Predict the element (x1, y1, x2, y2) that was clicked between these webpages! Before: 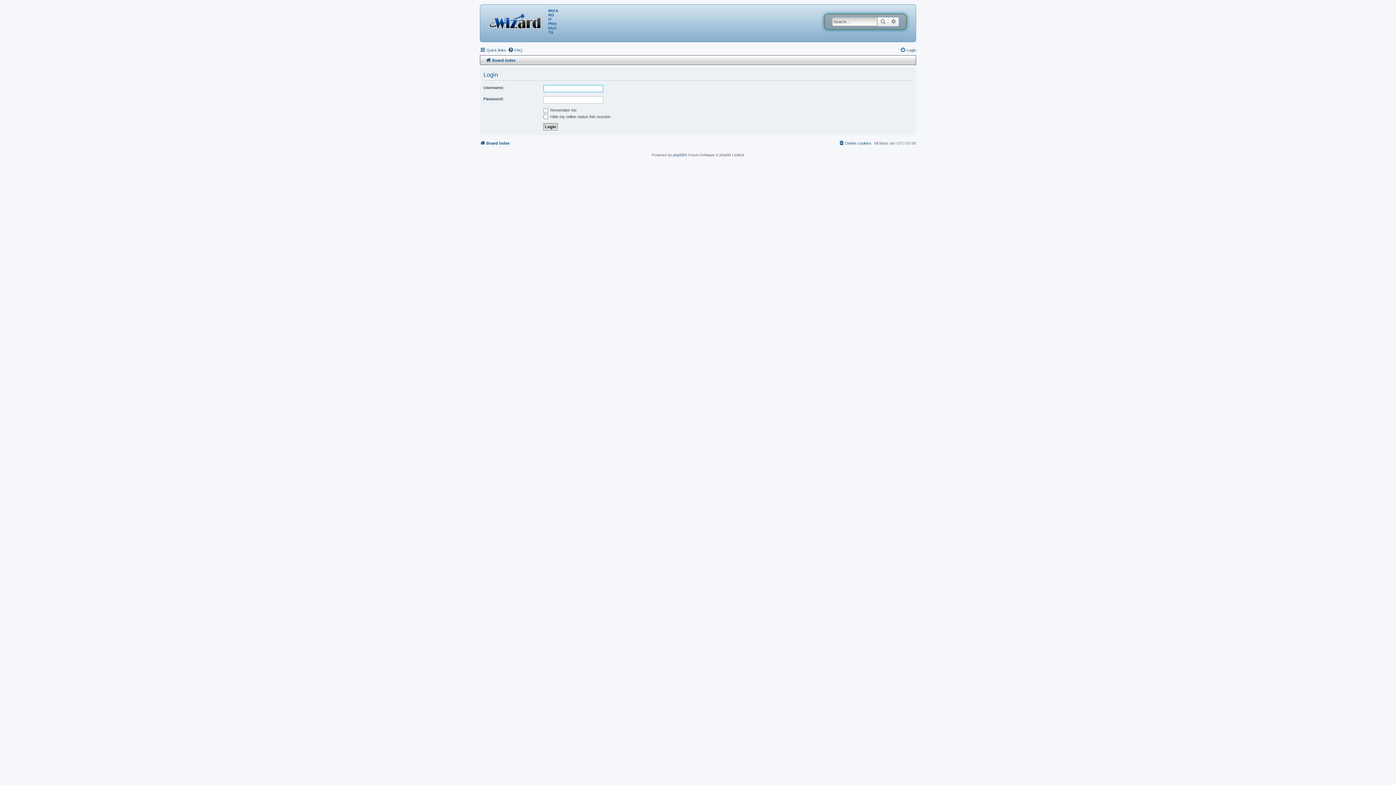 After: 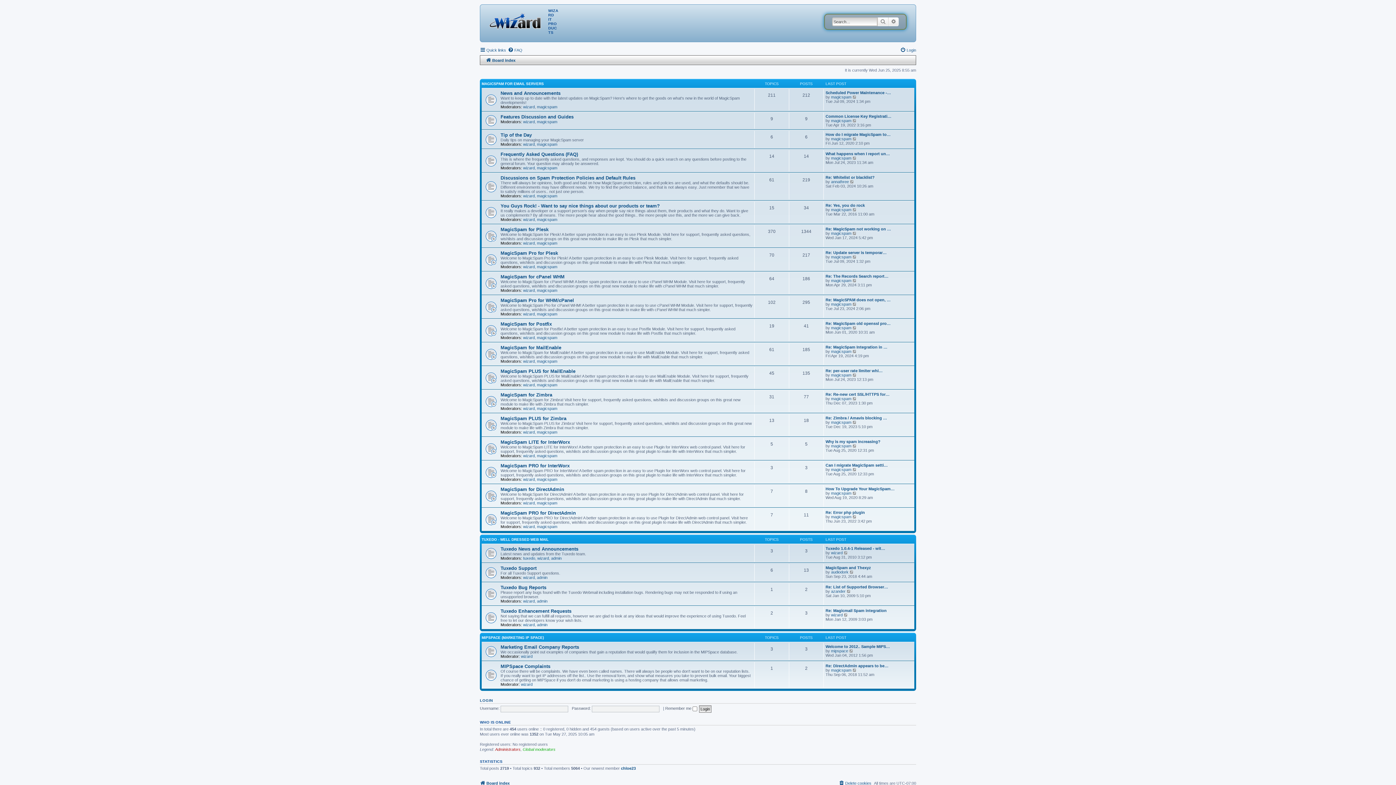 Action: label: Board index bbox: (485, 56, 515, 64)